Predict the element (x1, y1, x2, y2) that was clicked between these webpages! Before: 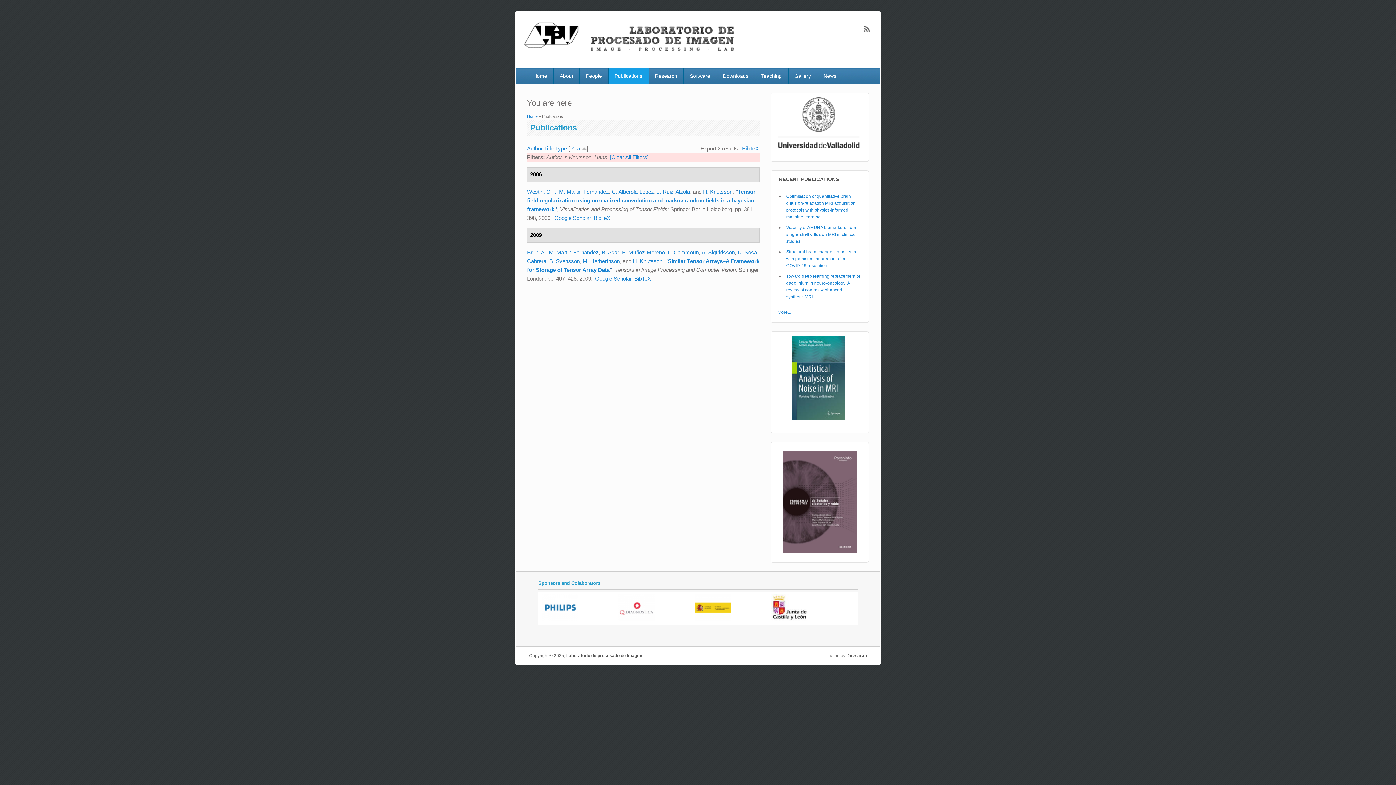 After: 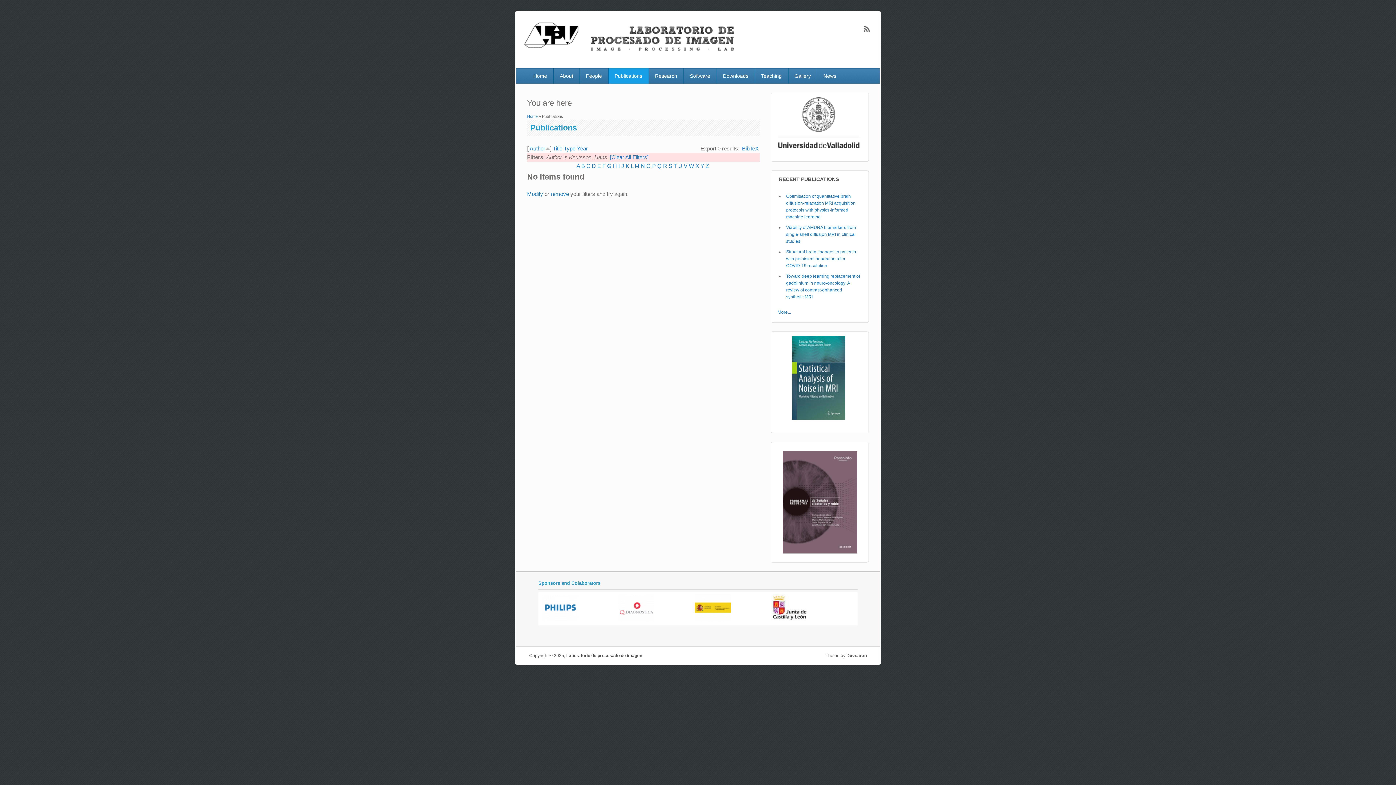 Action: bbox: (527, 145, 542, 151) label: Author